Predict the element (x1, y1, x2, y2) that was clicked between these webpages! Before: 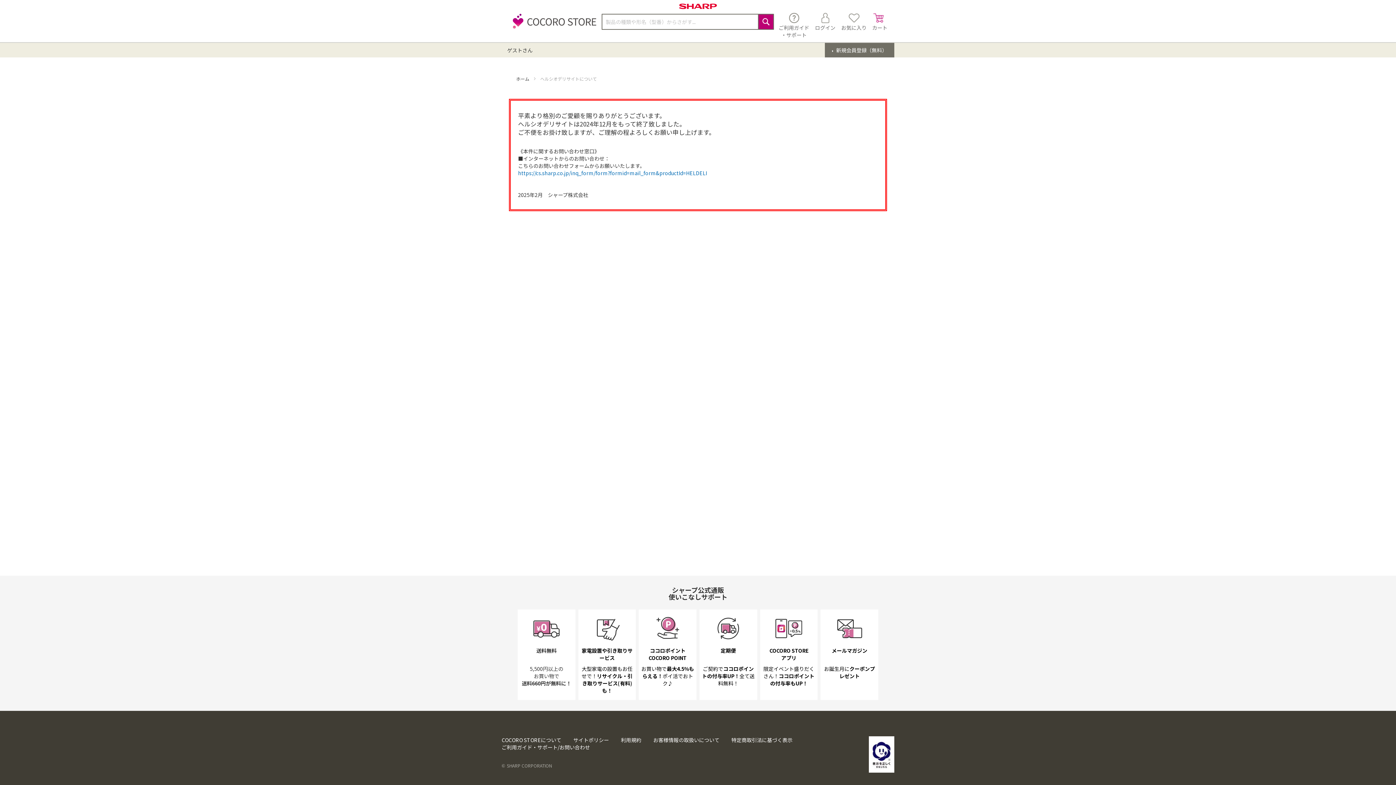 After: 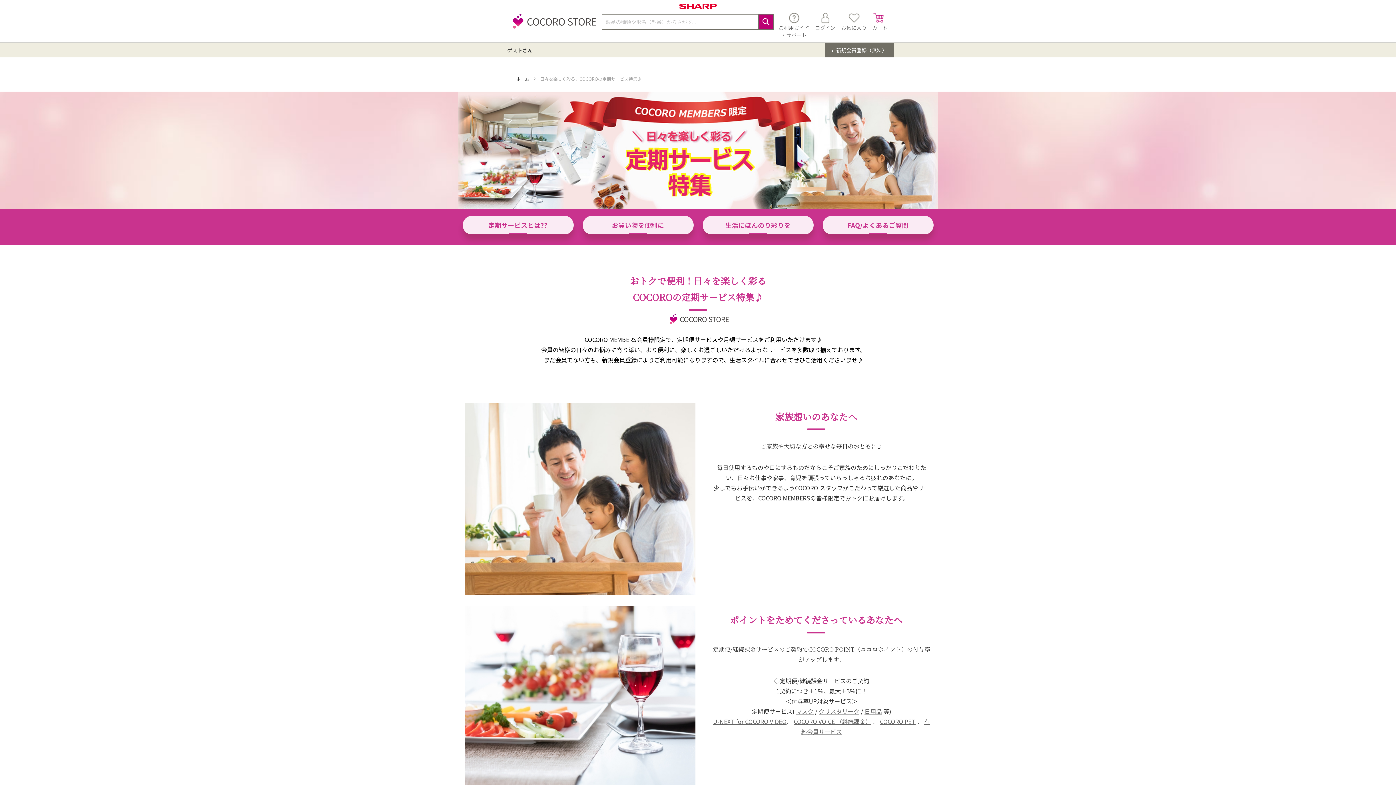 Action: bbox: (701, 611, 755, 698) label: 定期便



ご契約でココロポイントの付与率UP！全て送料無料！